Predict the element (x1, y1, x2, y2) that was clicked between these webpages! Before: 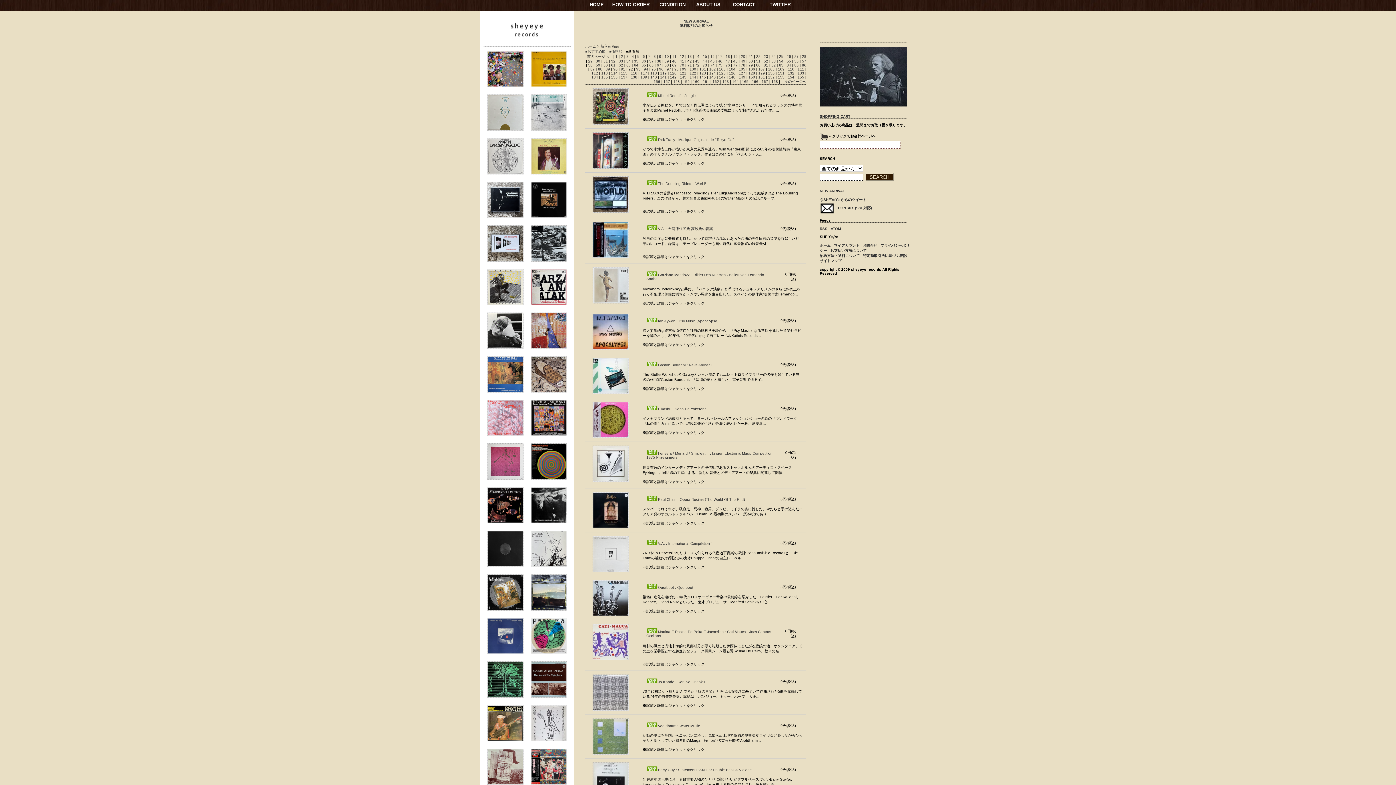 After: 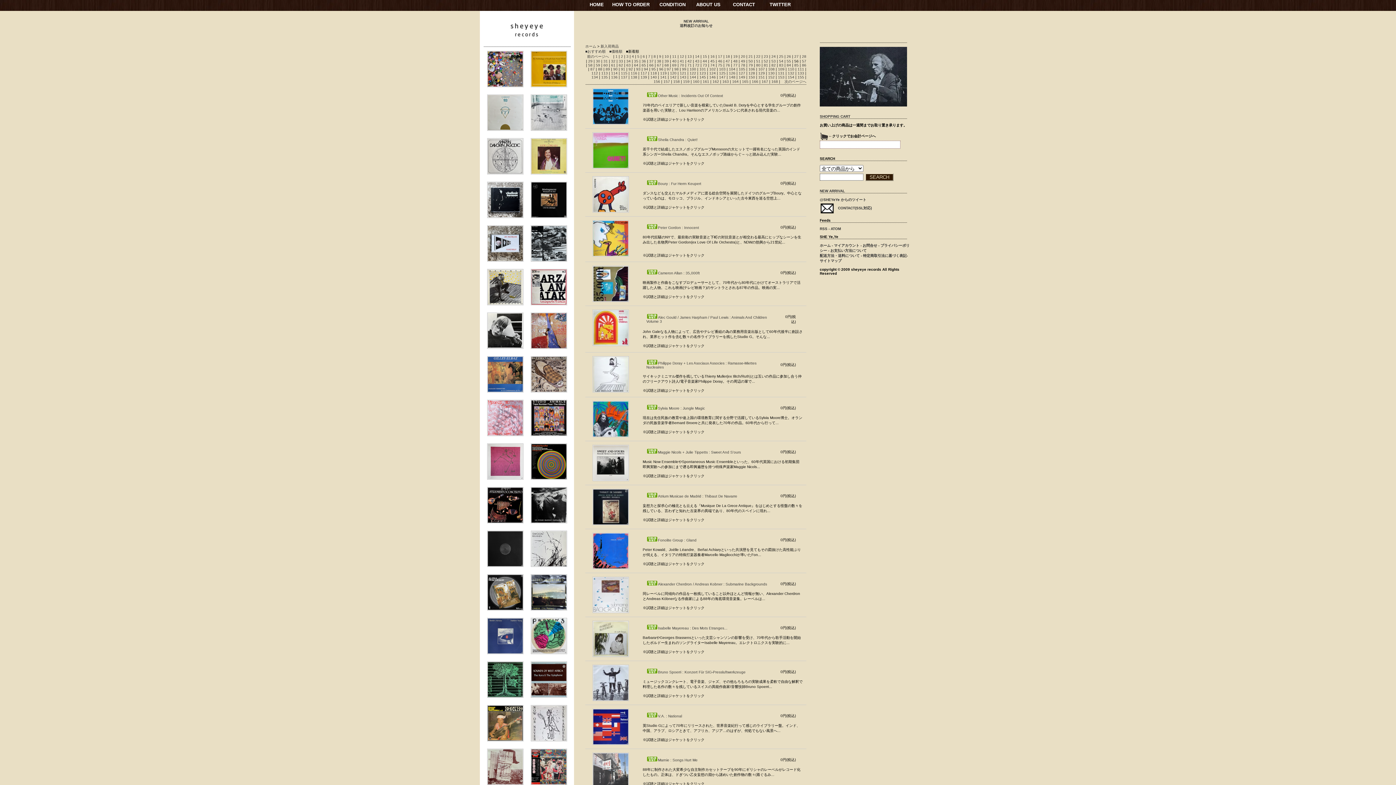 Action: label: 56 bbox: (794, 59, 798, 63)